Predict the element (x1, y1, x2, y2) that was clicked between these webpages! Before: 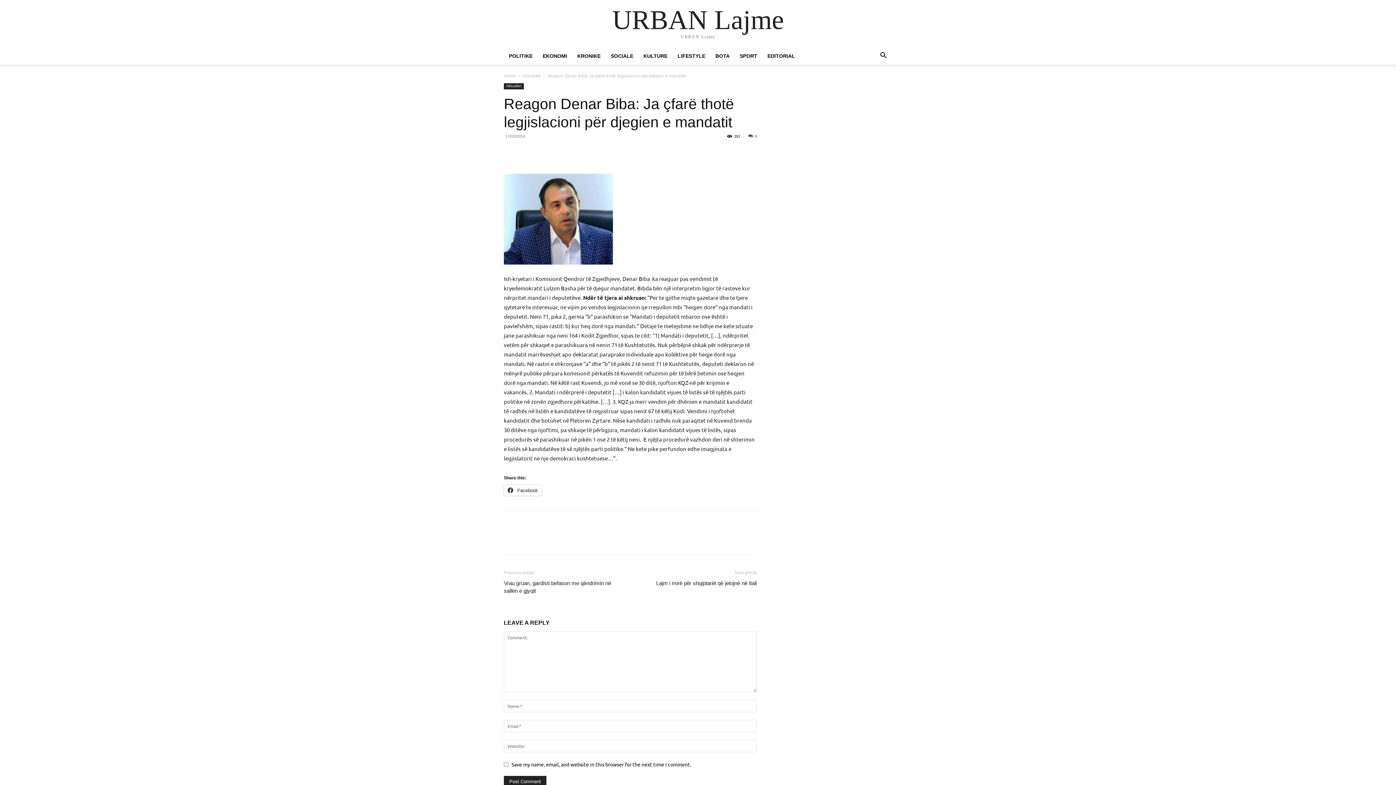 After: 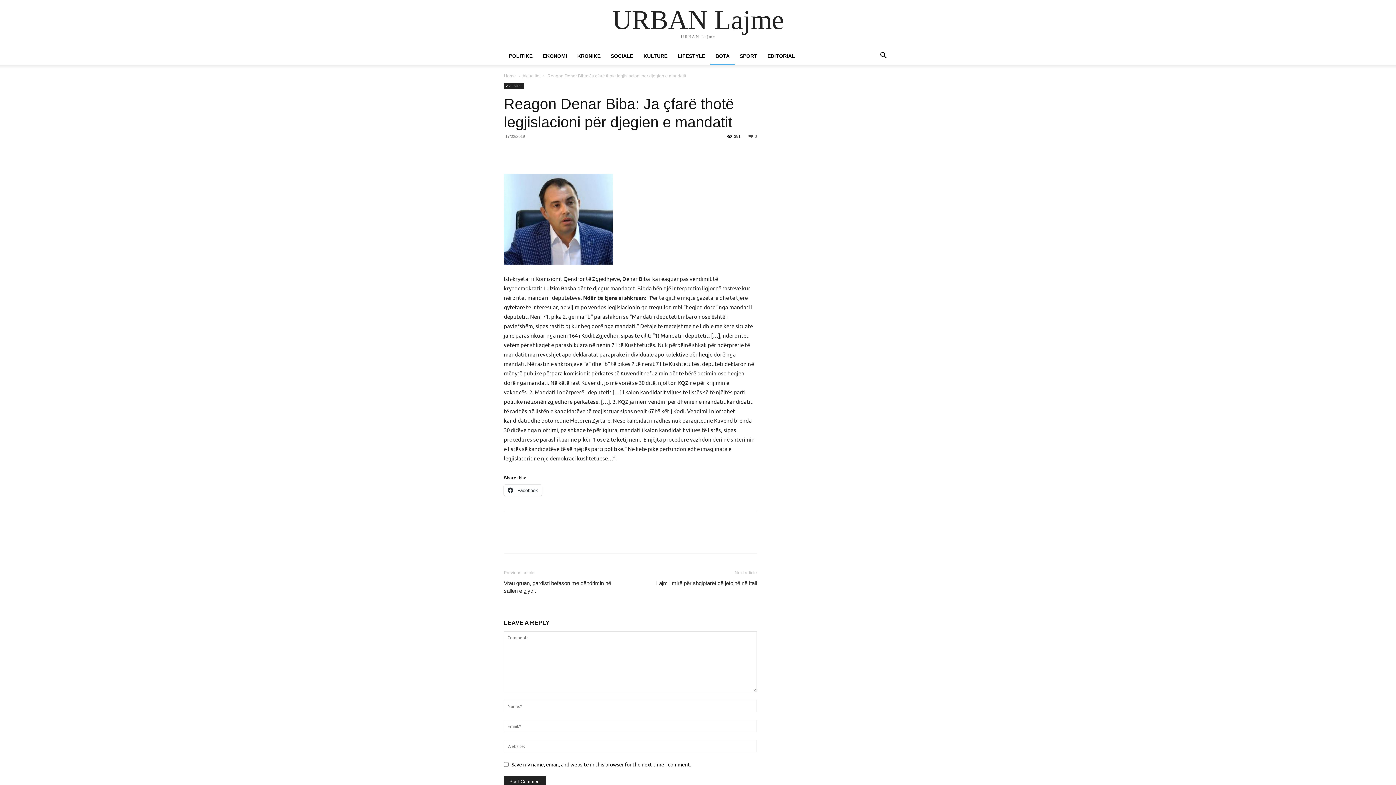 Action: bbox: (710, 47, 734, 64) label: BOTA